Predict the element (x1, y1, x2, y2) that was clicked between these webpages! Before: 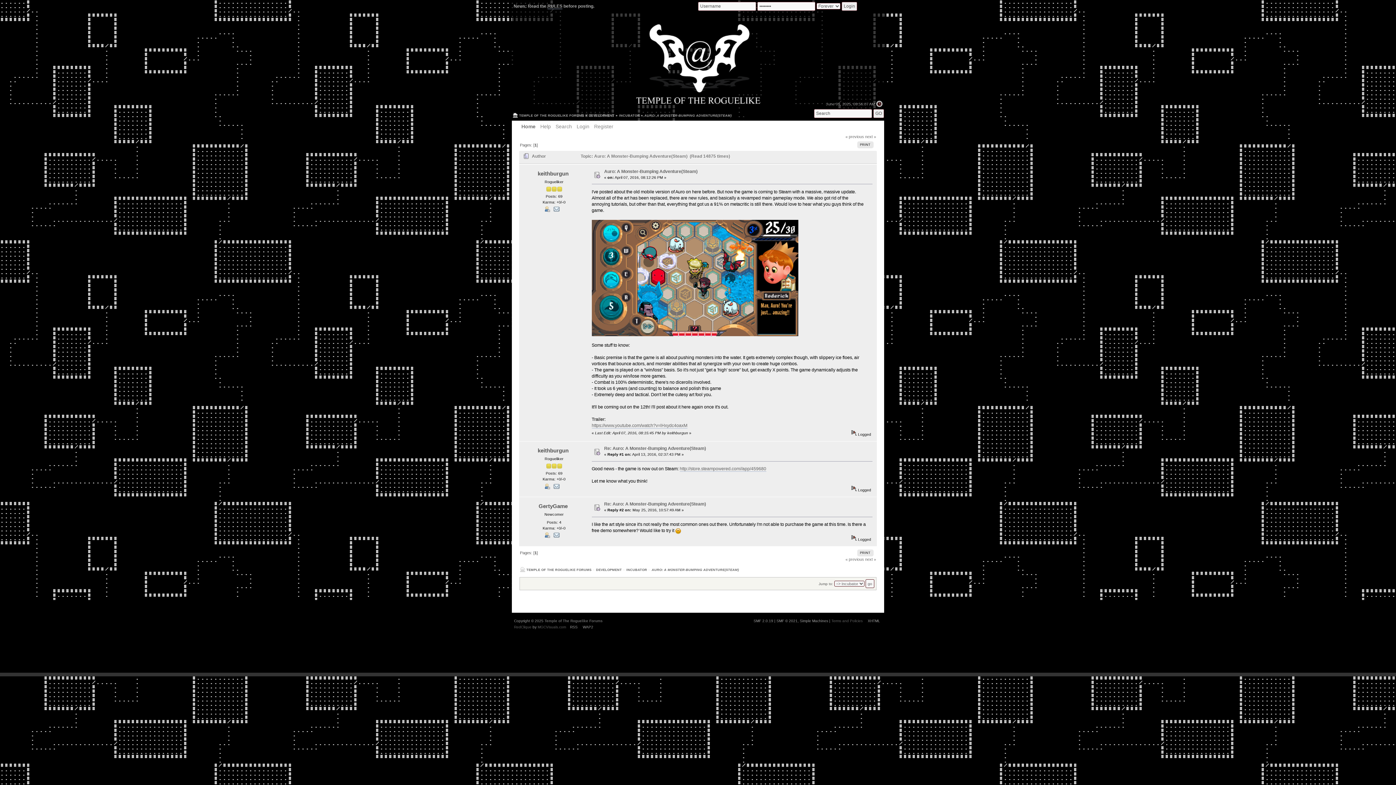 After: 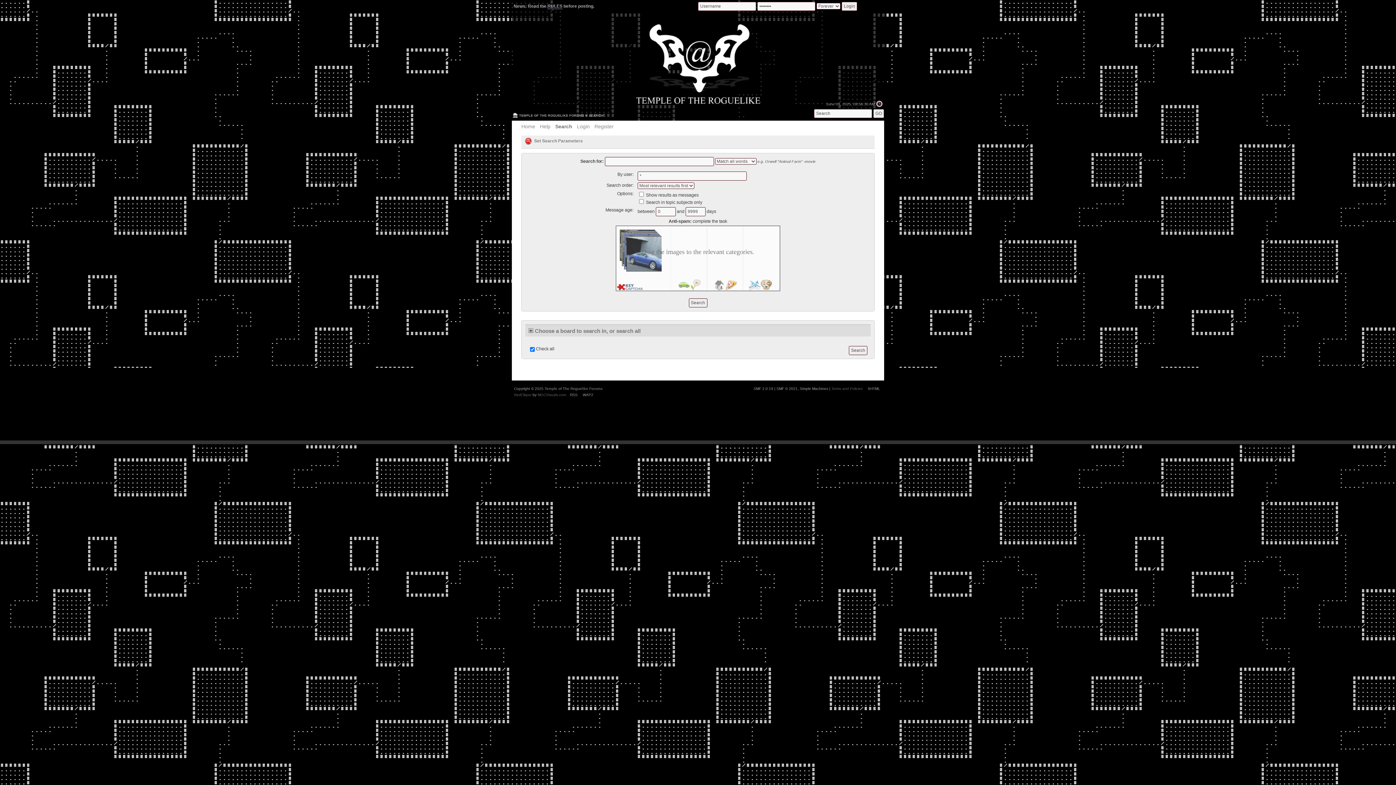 Action: label: Search bbox: (555, 123, 573, 131)